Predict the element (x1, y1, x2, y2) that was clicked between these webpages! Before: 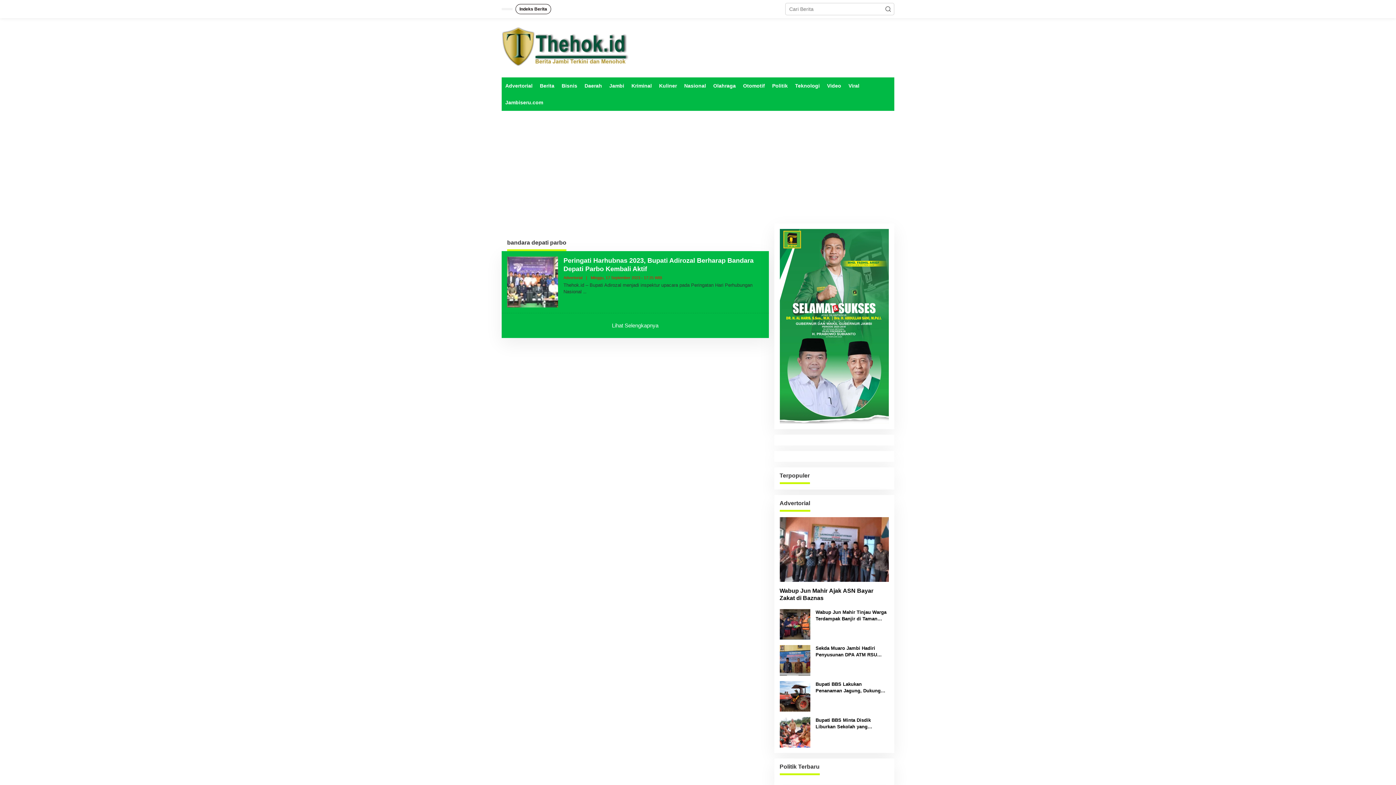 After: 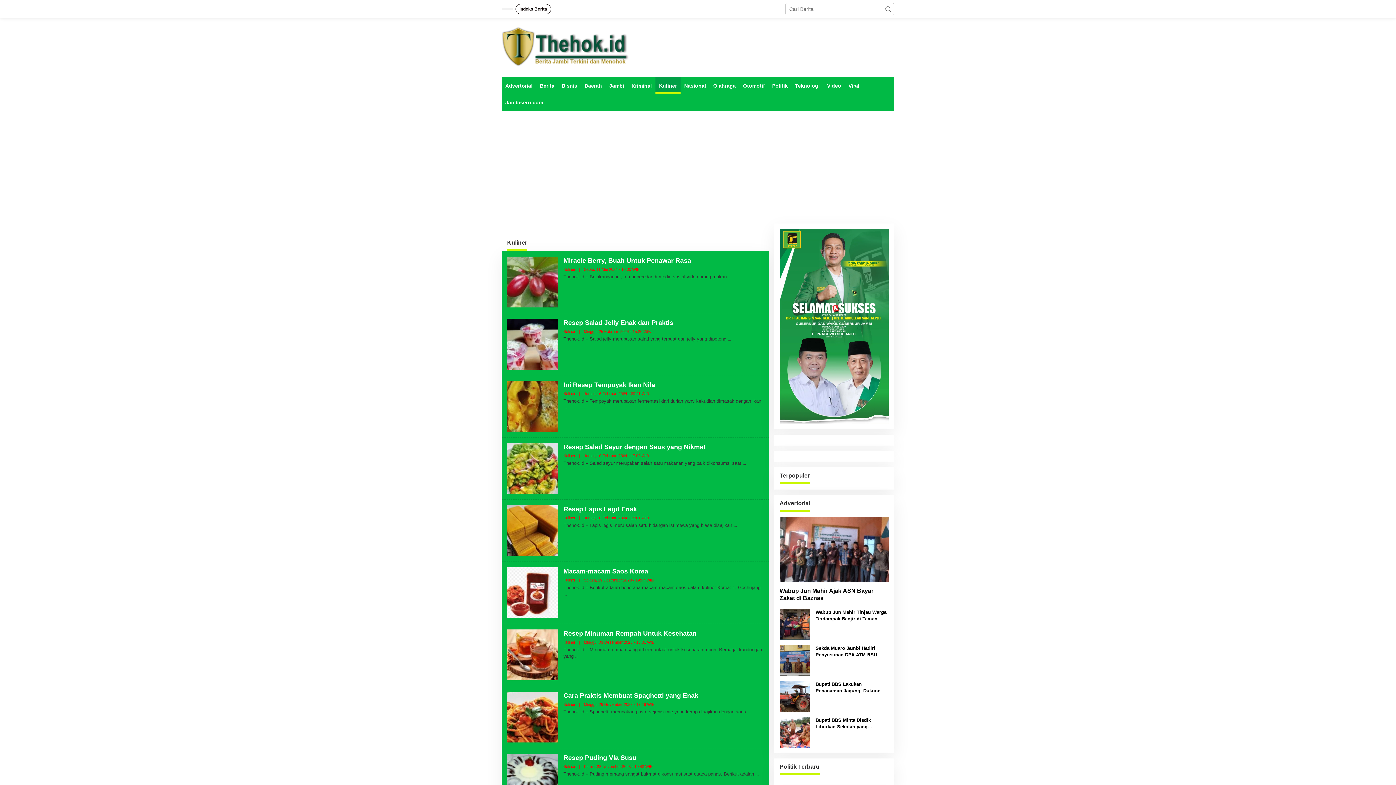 Action: label: Kuliner bbox: (655, 77, 680, 94)